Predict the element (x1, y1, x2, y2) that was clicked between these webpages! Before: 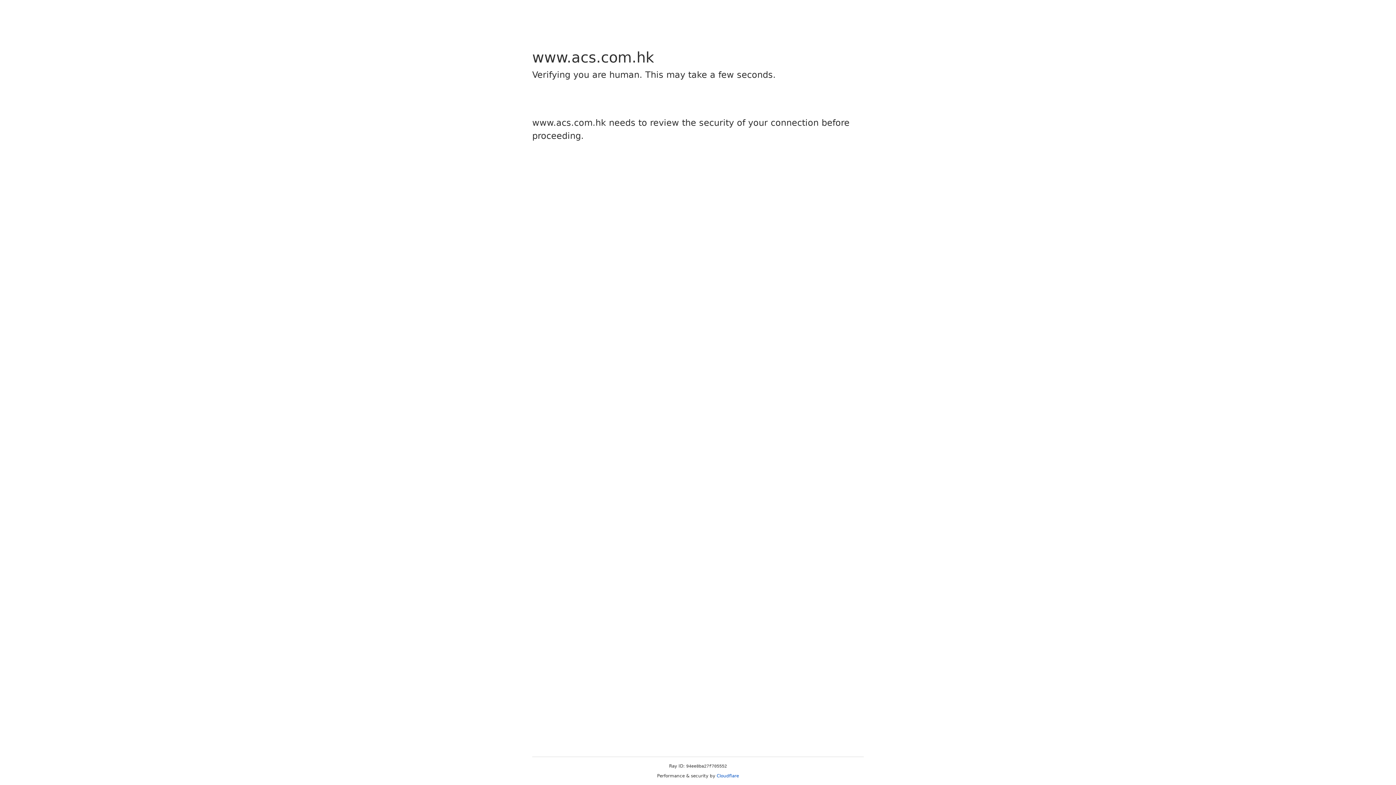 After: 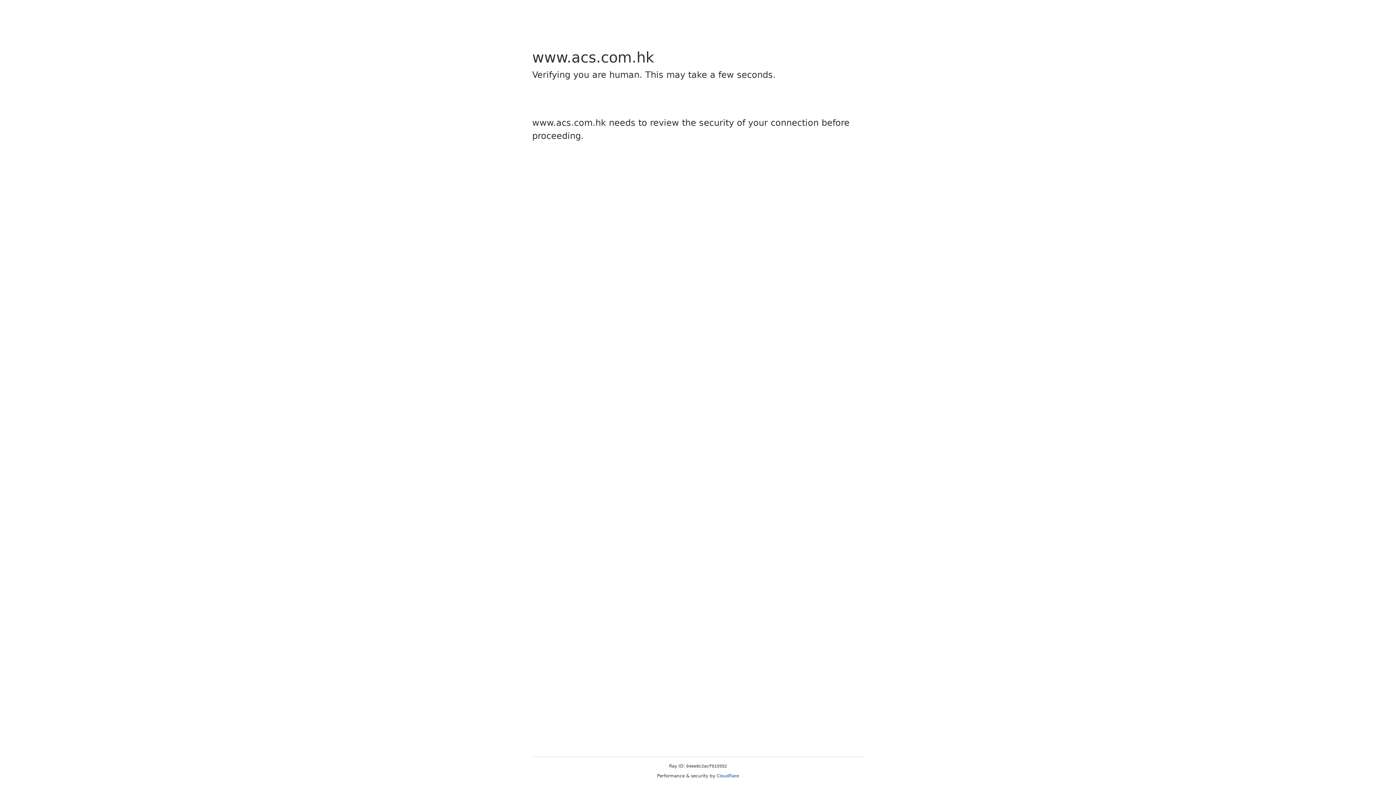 Action: label: Cloudflare bbox: (716, 773, 739, 778)